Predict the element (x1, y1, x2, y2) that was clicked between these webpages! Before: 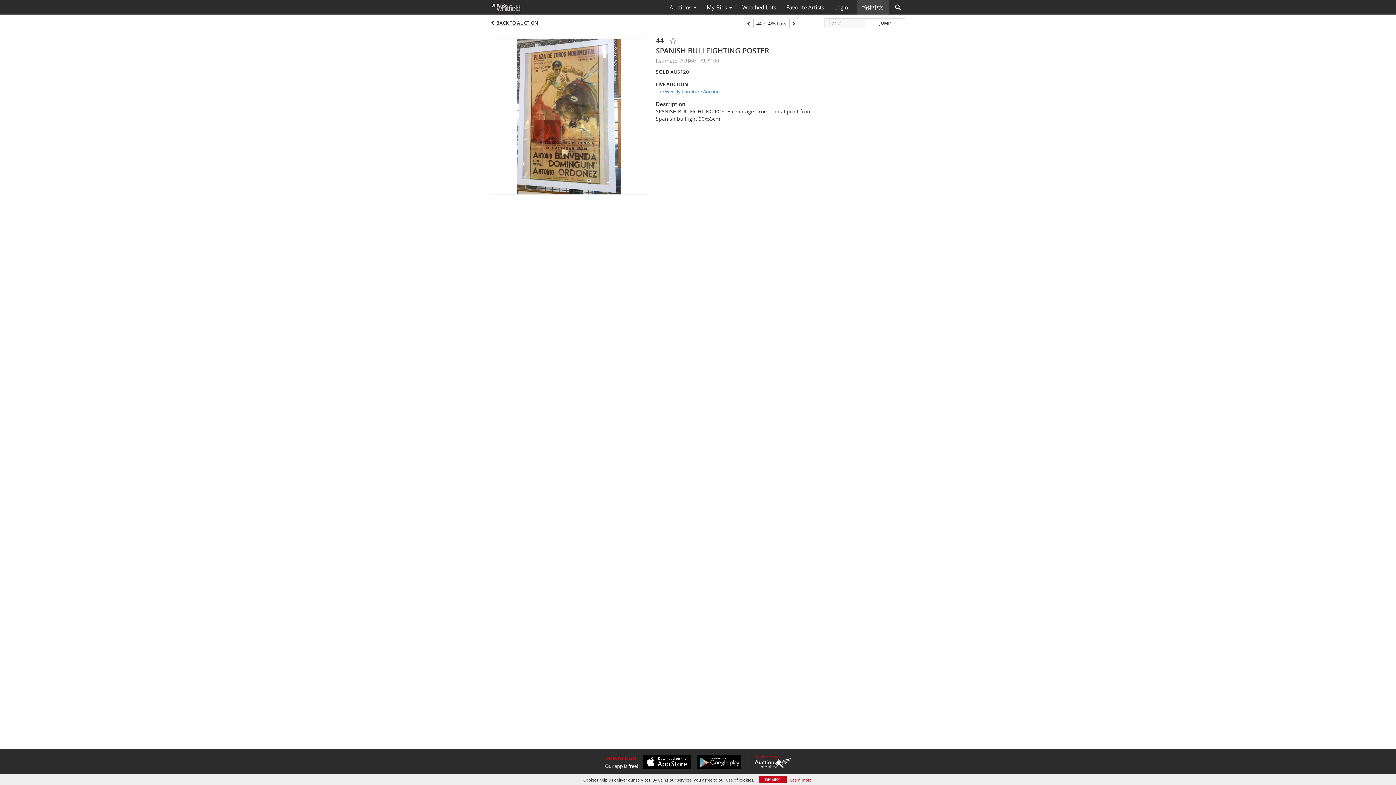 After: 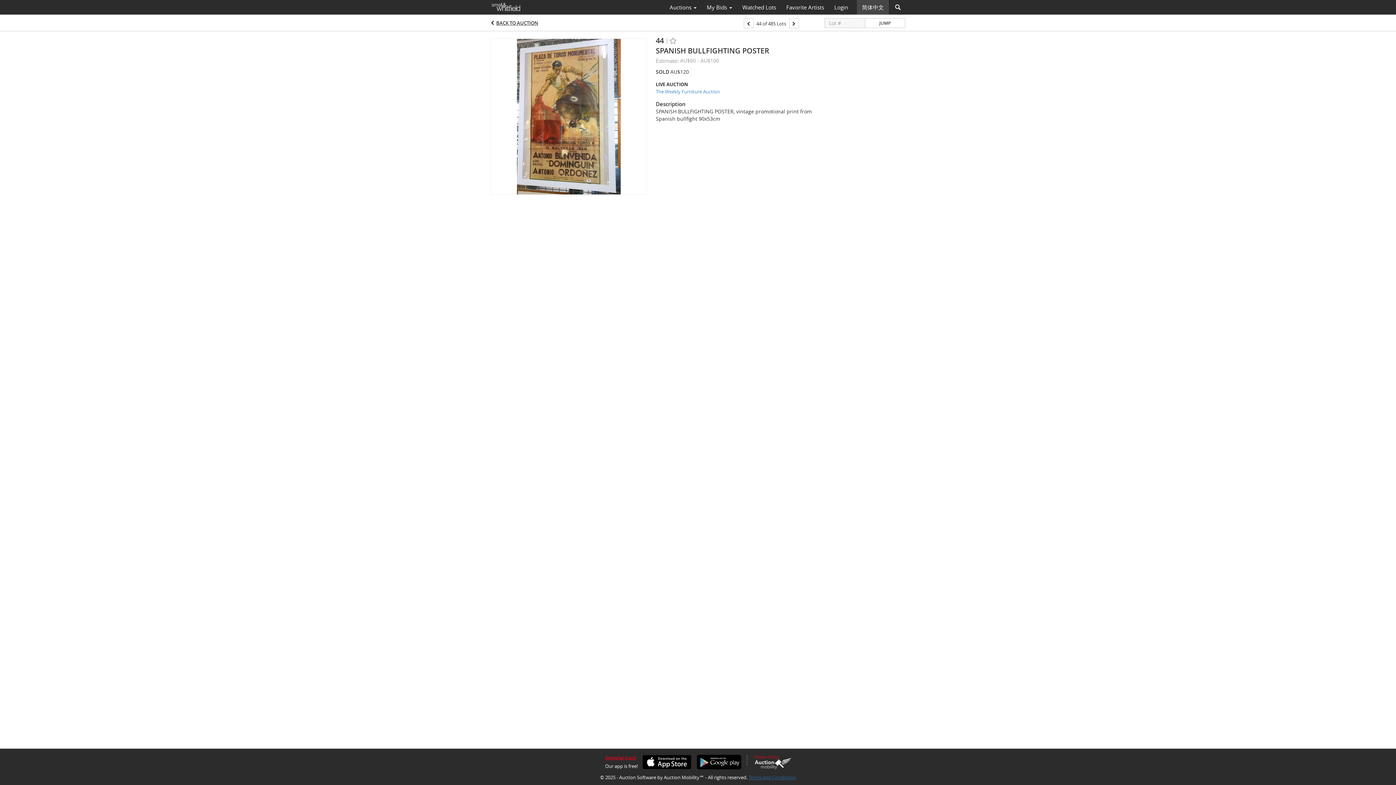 Action: label: DISMISS bbox: (759, 776, 786, 783)